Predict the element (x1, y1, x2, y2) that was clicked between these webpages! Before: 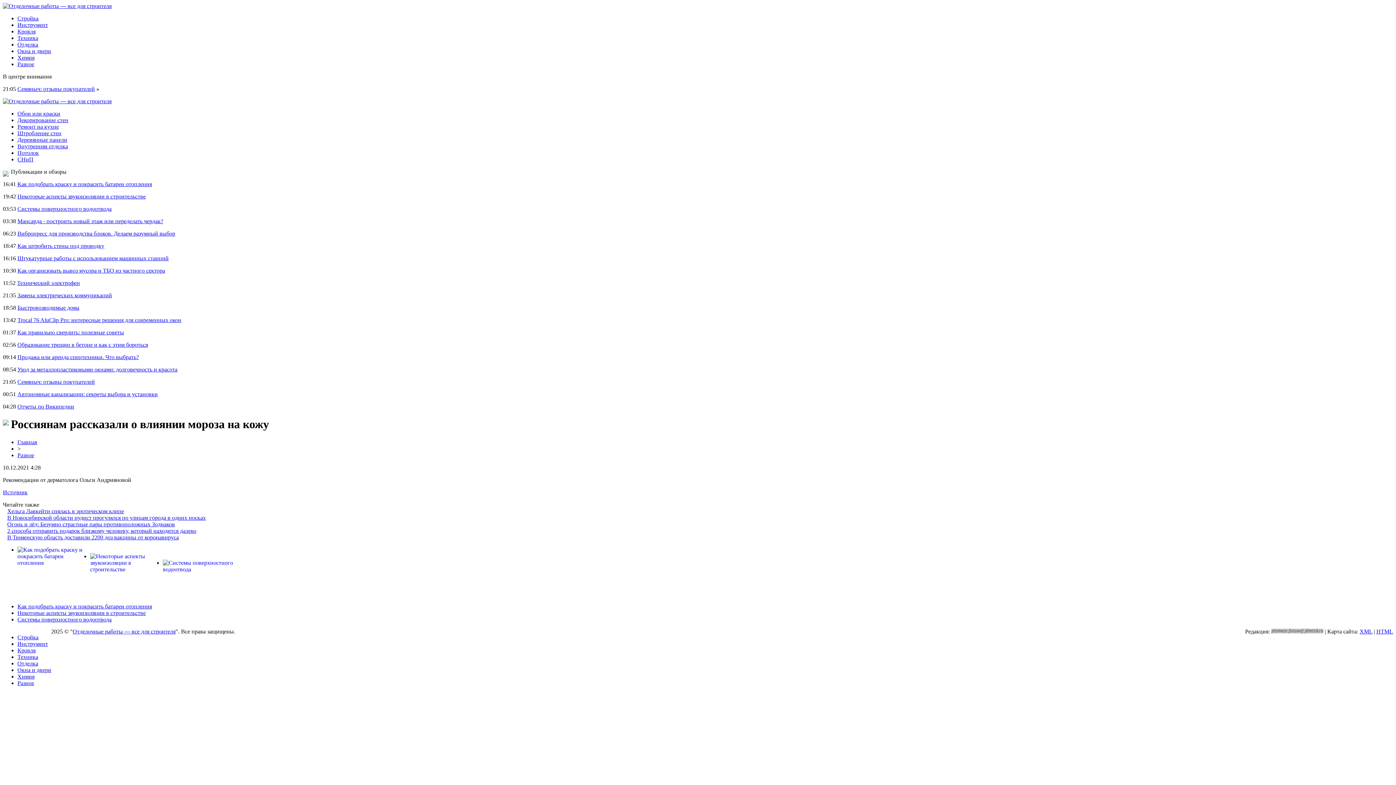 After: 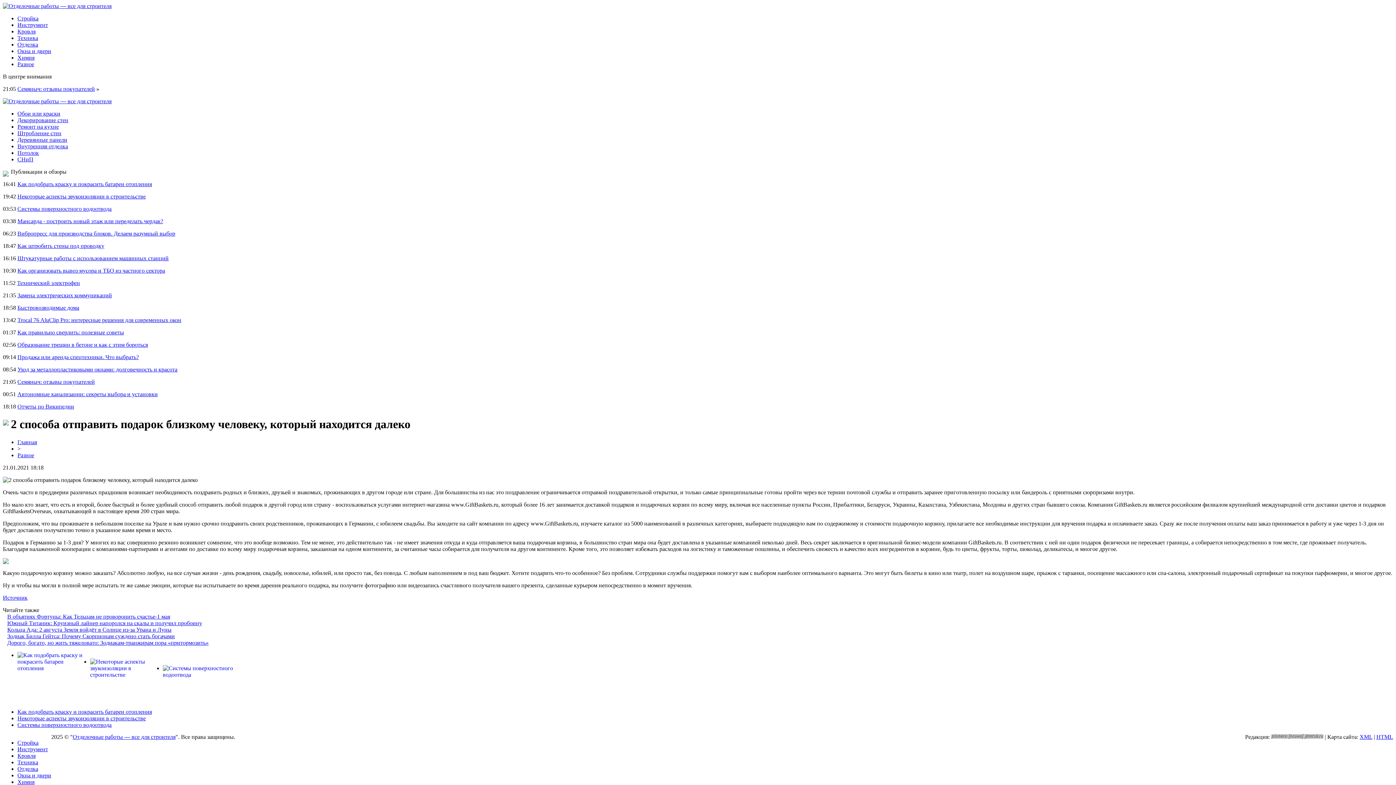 Action: bbox: (7, 527, 196, 534) label: 2 способа отправить подарок близкому человеку, который находится далеко